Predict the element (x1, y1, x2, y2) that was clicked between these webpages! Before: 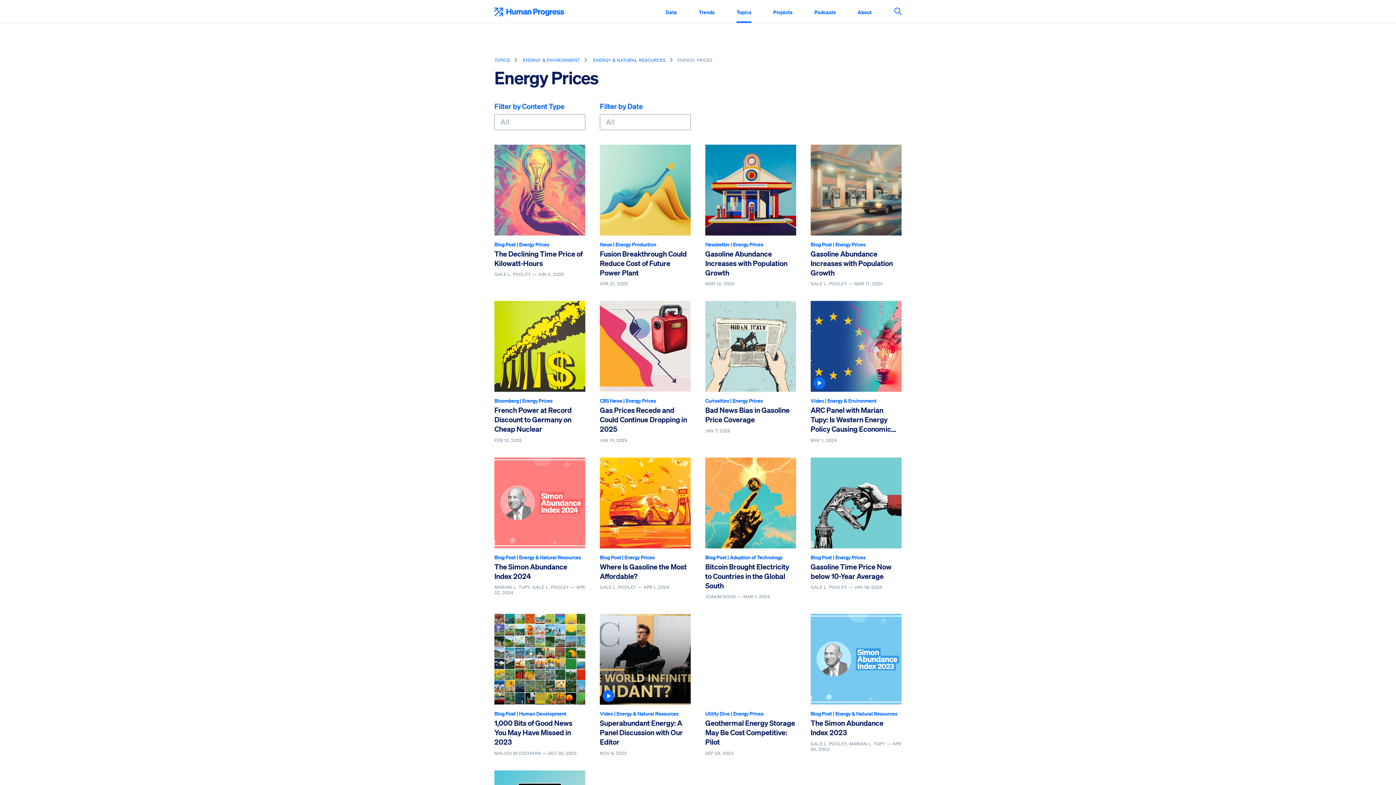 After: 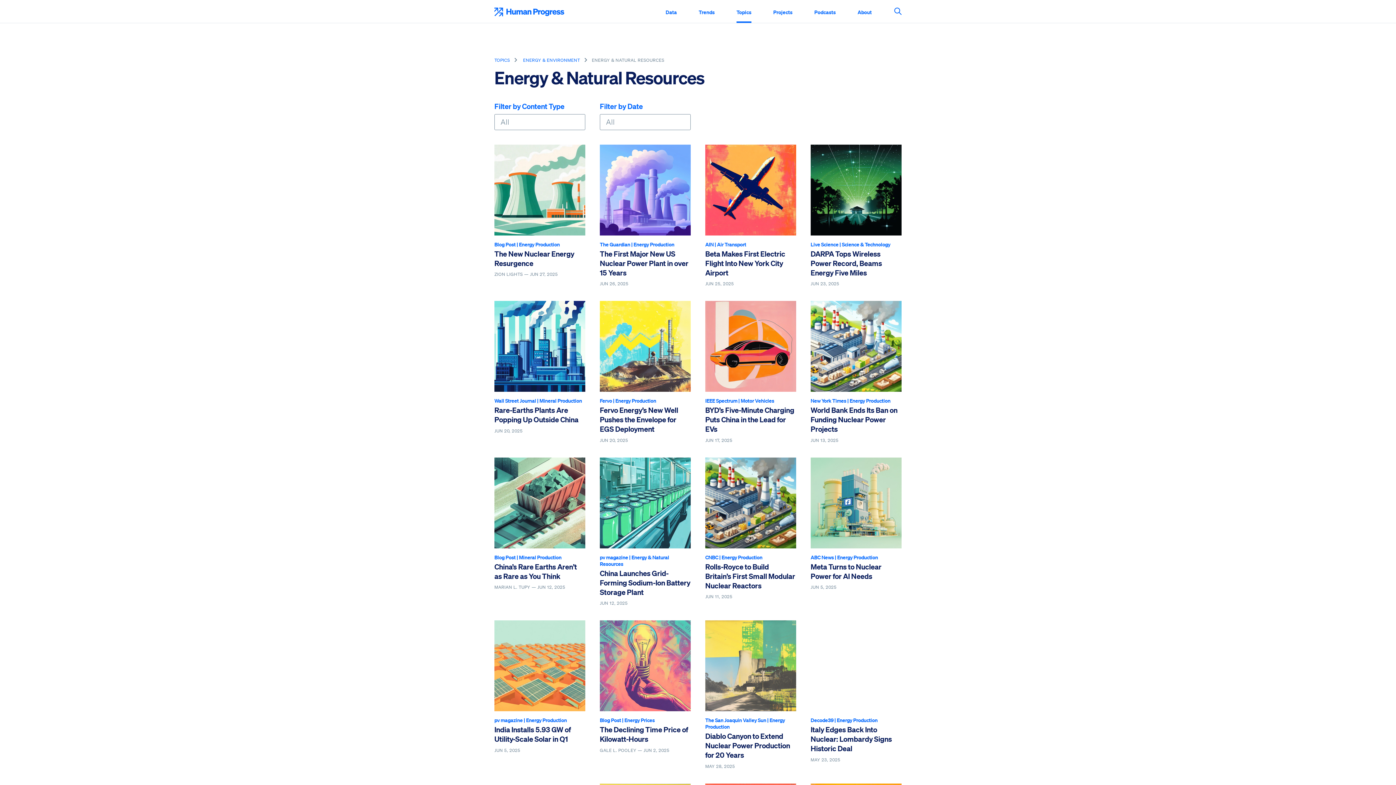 Action: bbox: (593, 57, 665, 63) label: ENERGY & NATURAL RESOURCES